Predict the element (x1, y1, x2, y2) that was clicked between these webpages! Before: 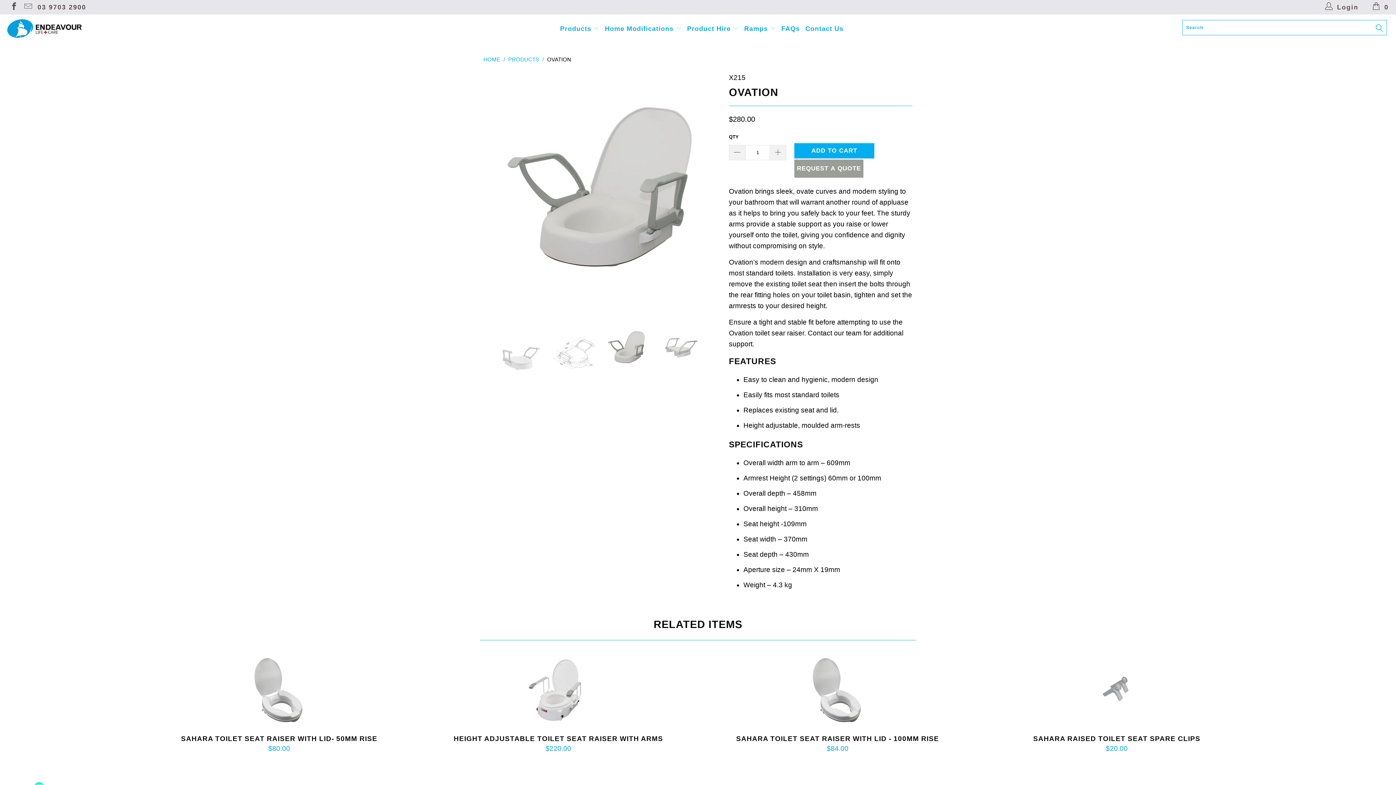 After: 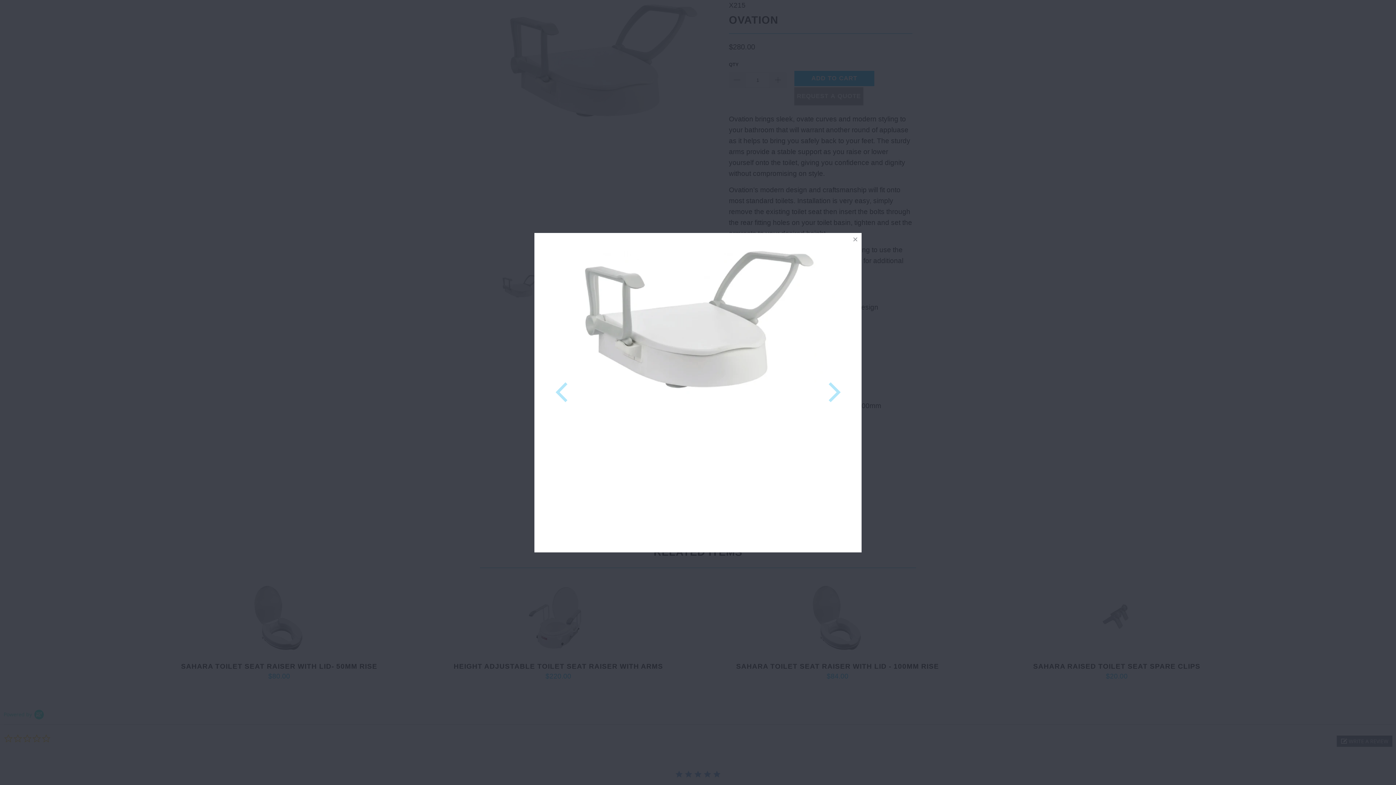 Action: bbox: (483, 72, 721, 199)